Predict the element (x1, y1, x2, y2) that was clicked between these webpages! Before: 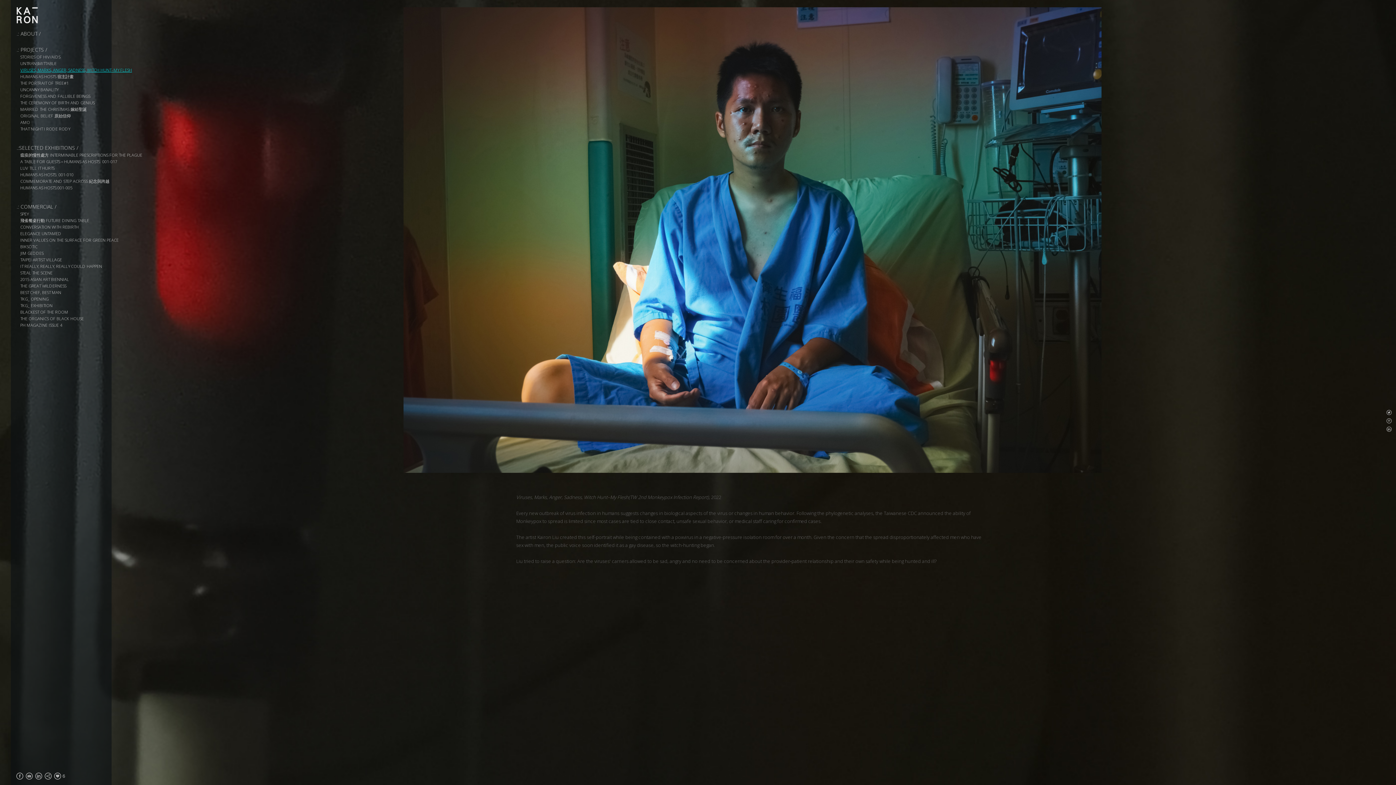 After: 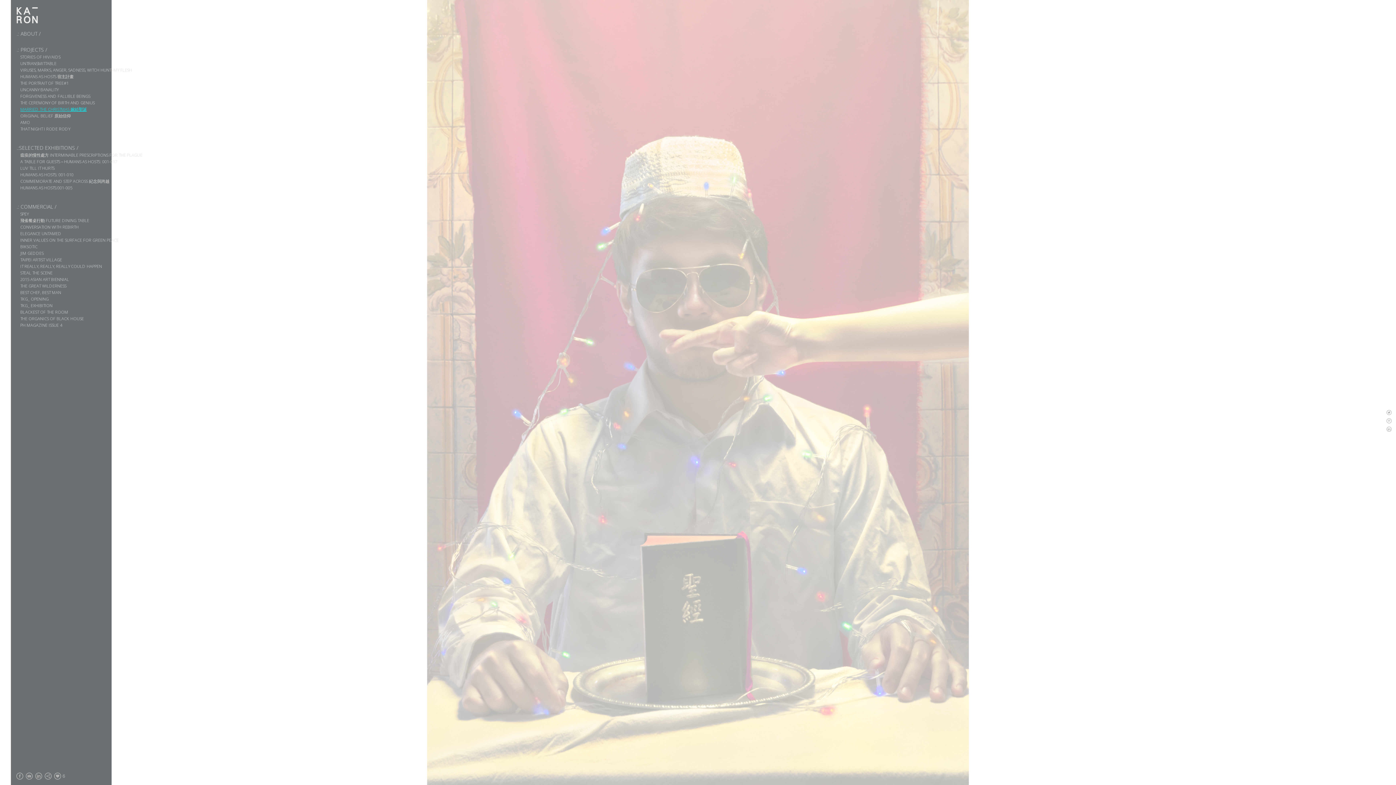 Action: bbox: (20, 106, 86, 112) label: MARRIED THE CHRISTMAS 嫁給聖誕